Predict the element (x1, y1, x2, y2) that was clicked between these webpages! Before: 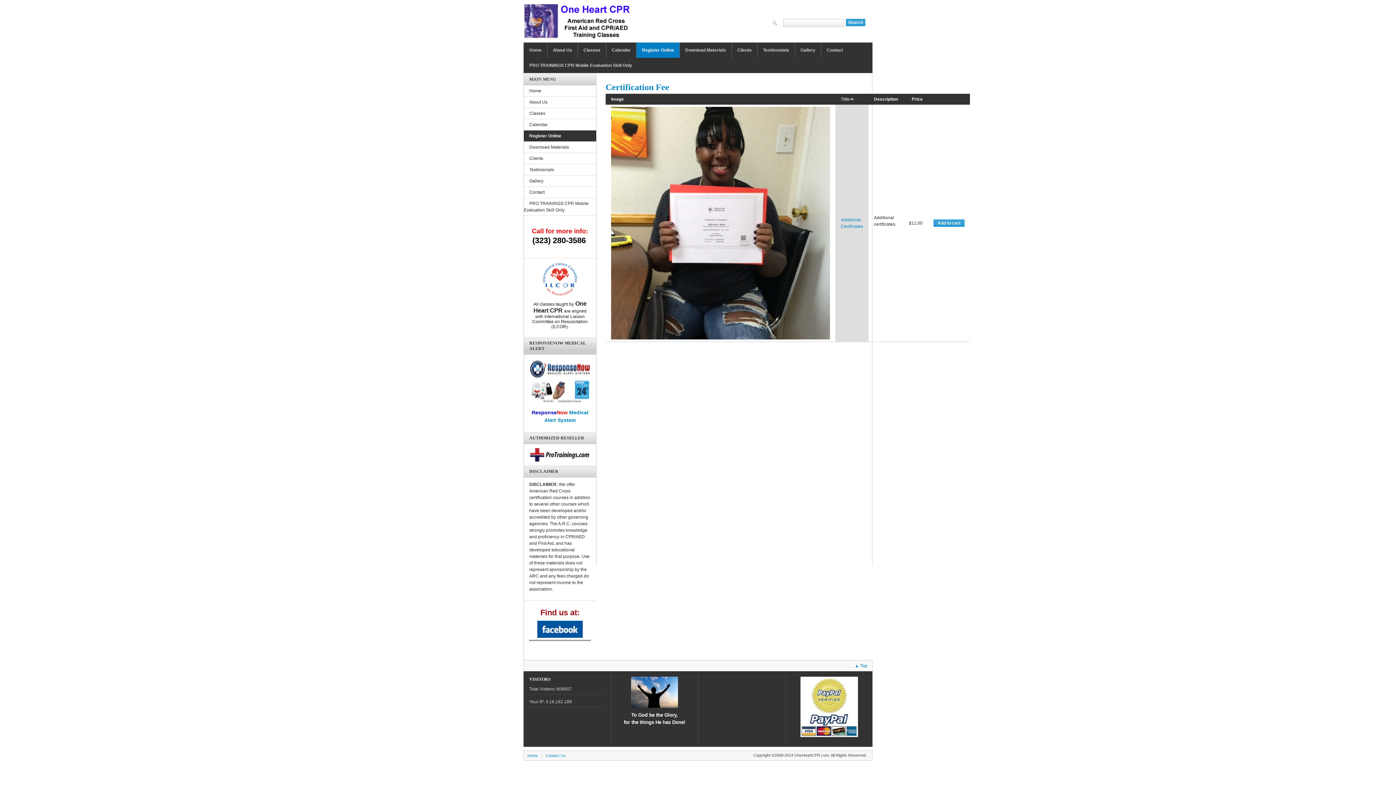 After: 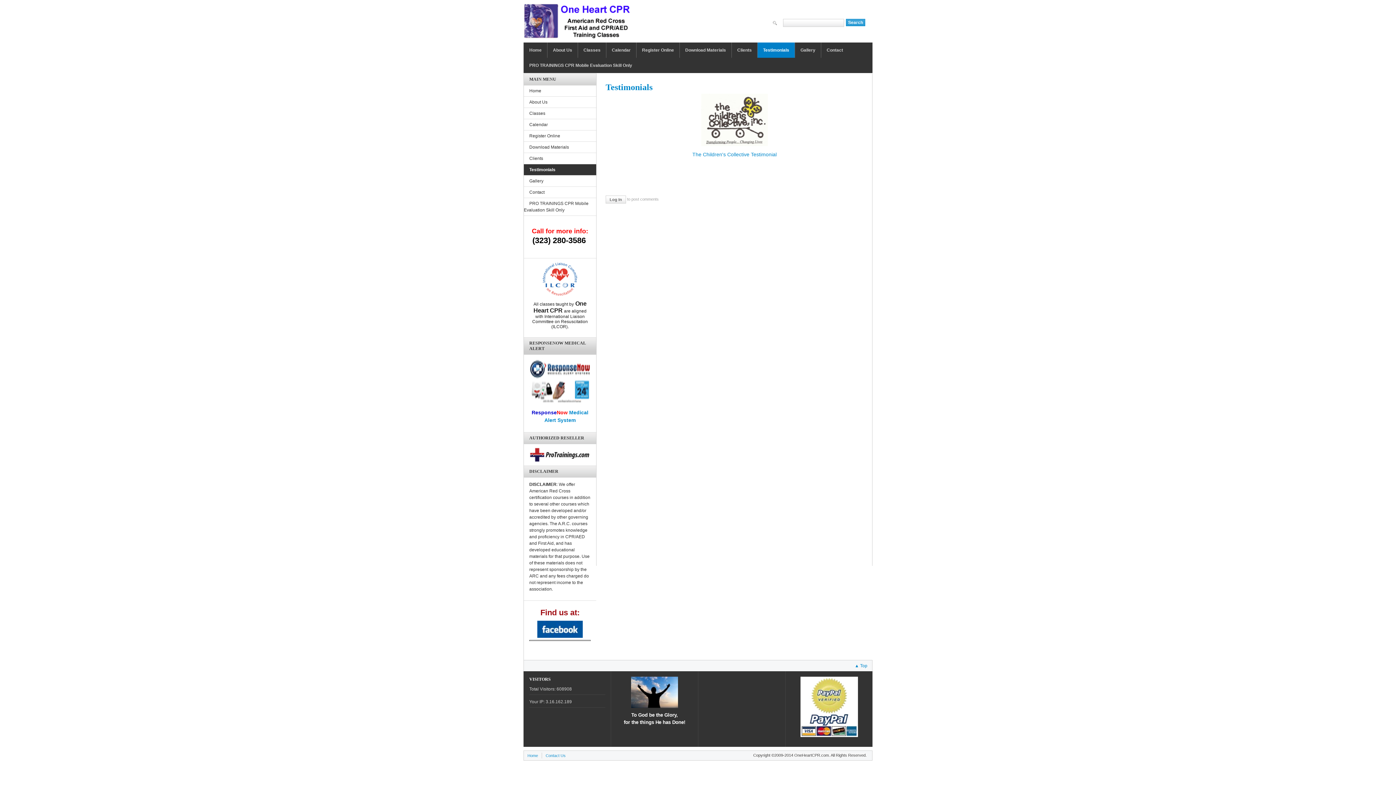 Action: label: Testimonials bbox: (524, 164, 596, 175)